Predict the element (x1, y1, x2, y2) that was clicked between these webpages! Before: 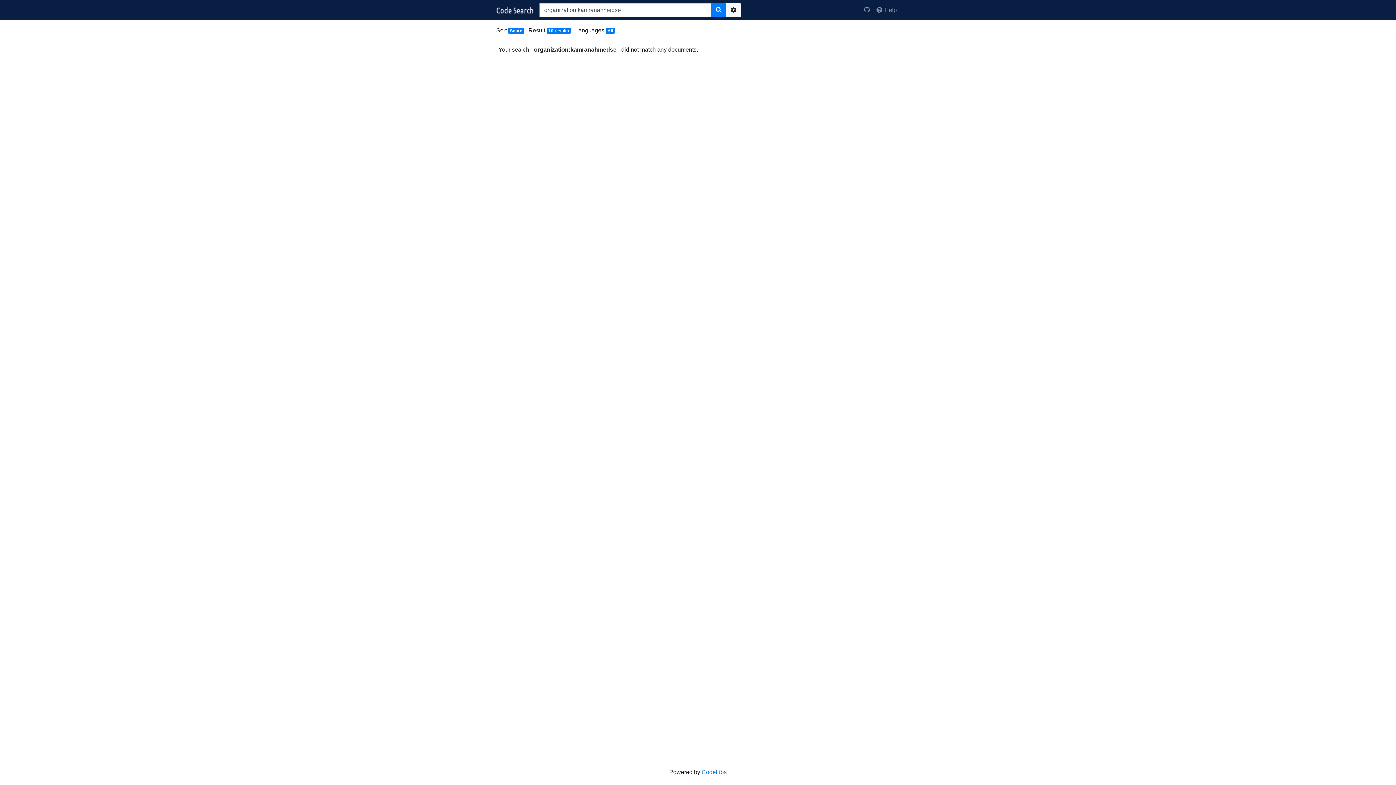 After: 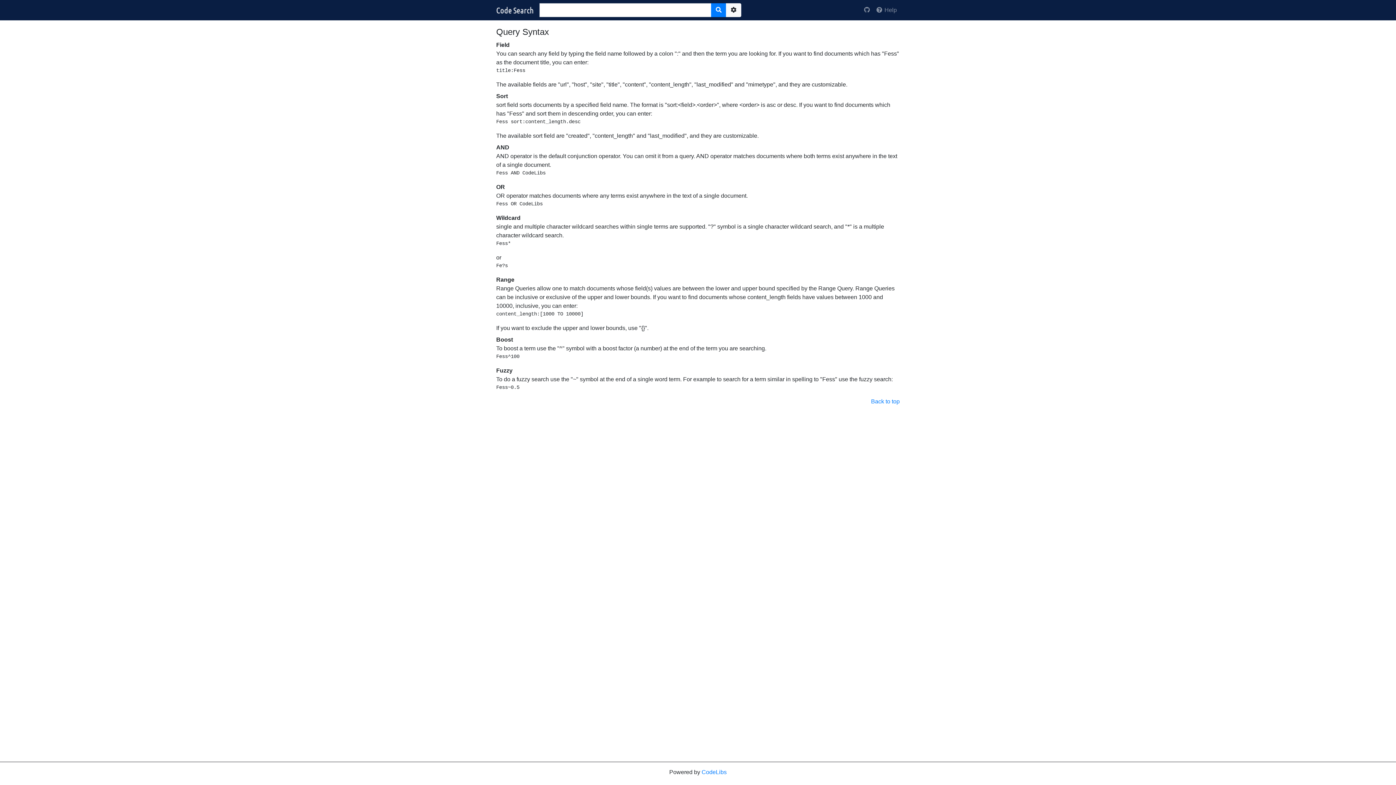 Action: bbox: (873, 2, 900, 17) label:  Help